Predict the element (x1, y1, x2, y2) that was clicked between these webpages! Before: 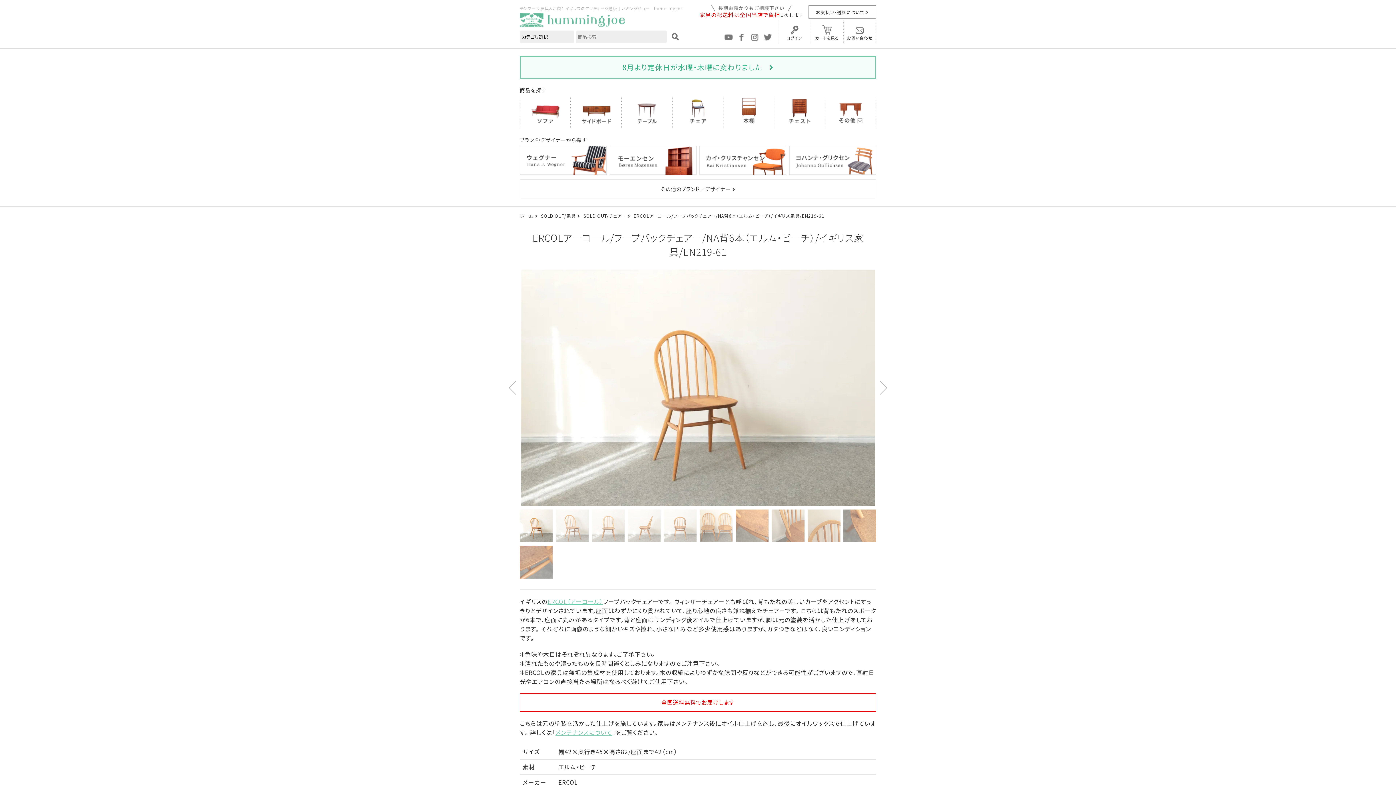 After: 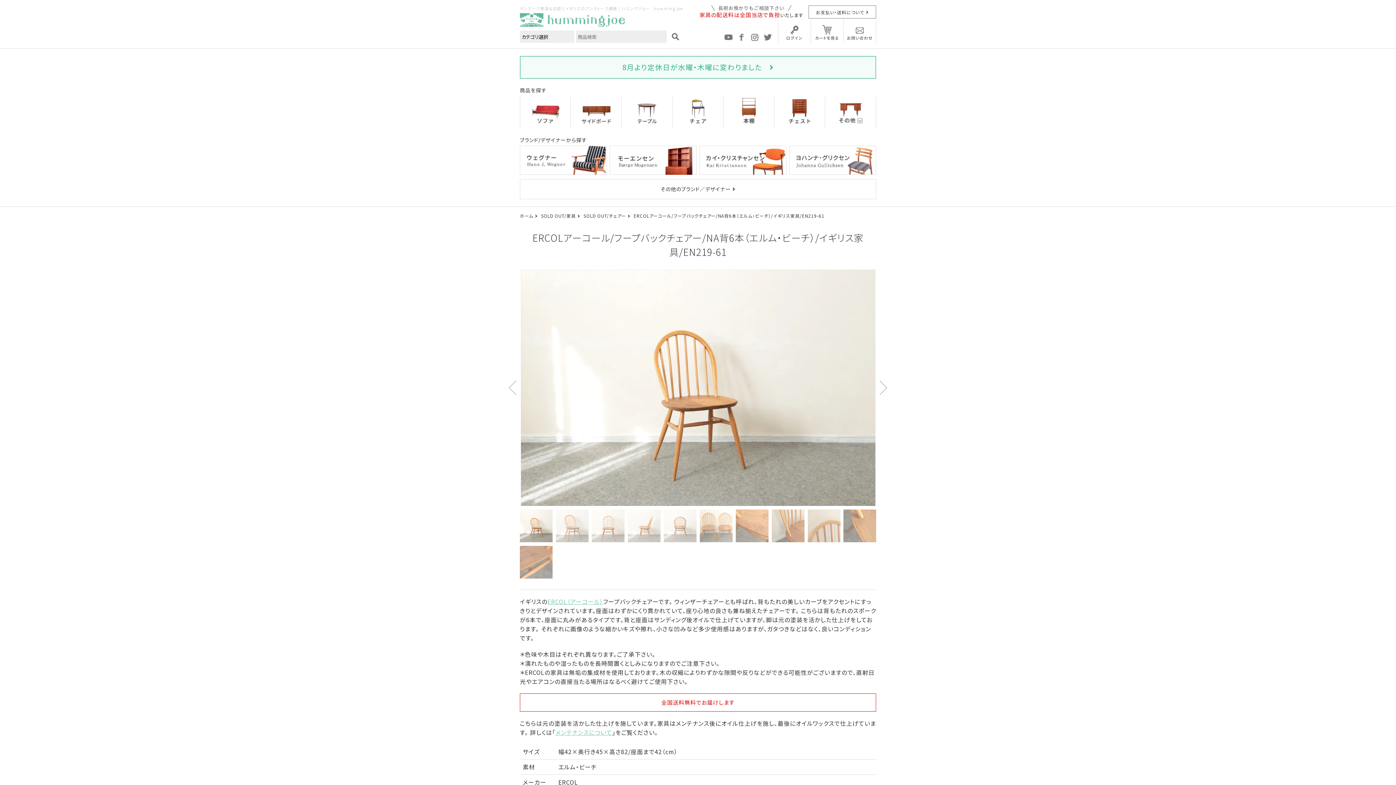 Action: label: ERCOLアーコール/フープバックチェアー/NA背6本（エルム・ビーチ）/イギリス家具/EN219-61 bbox: (633, 212, 824, 218)